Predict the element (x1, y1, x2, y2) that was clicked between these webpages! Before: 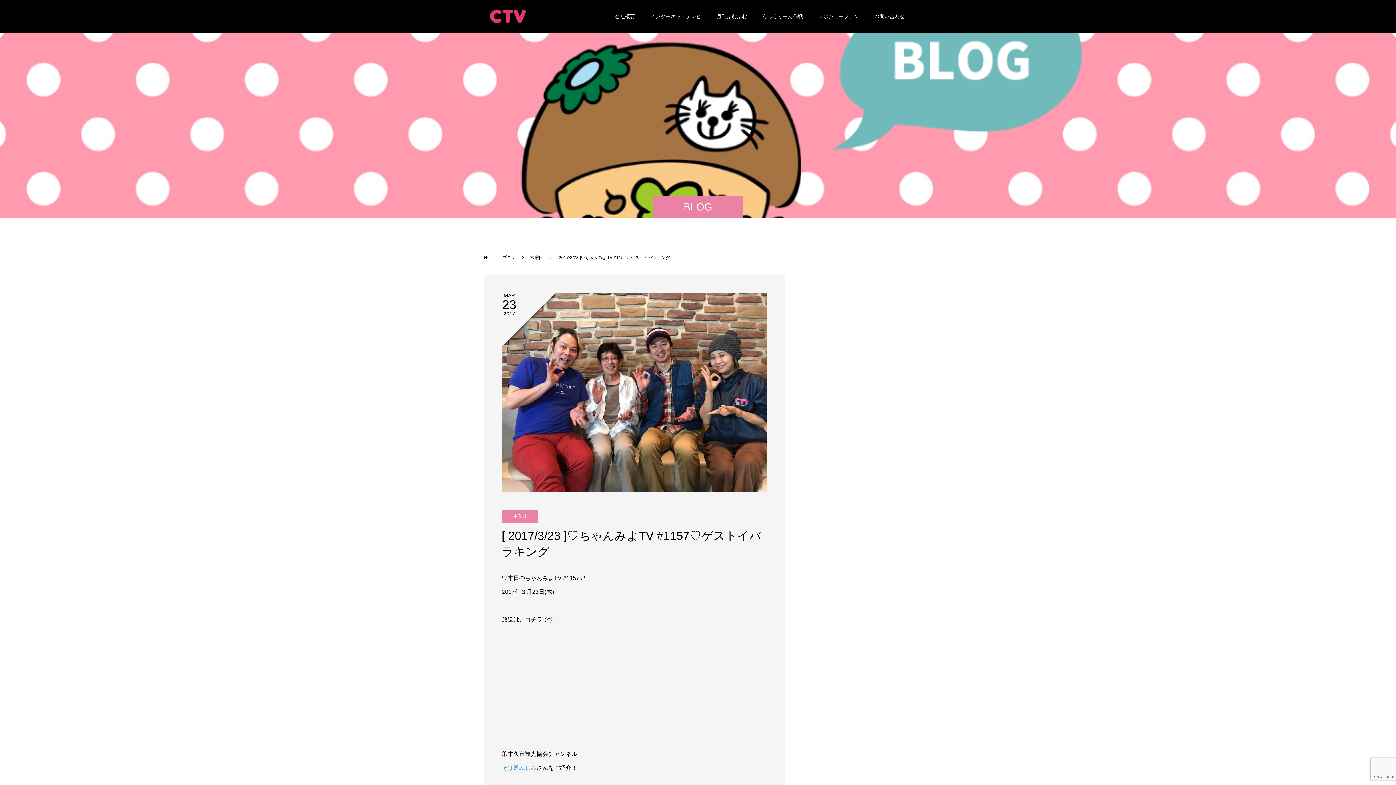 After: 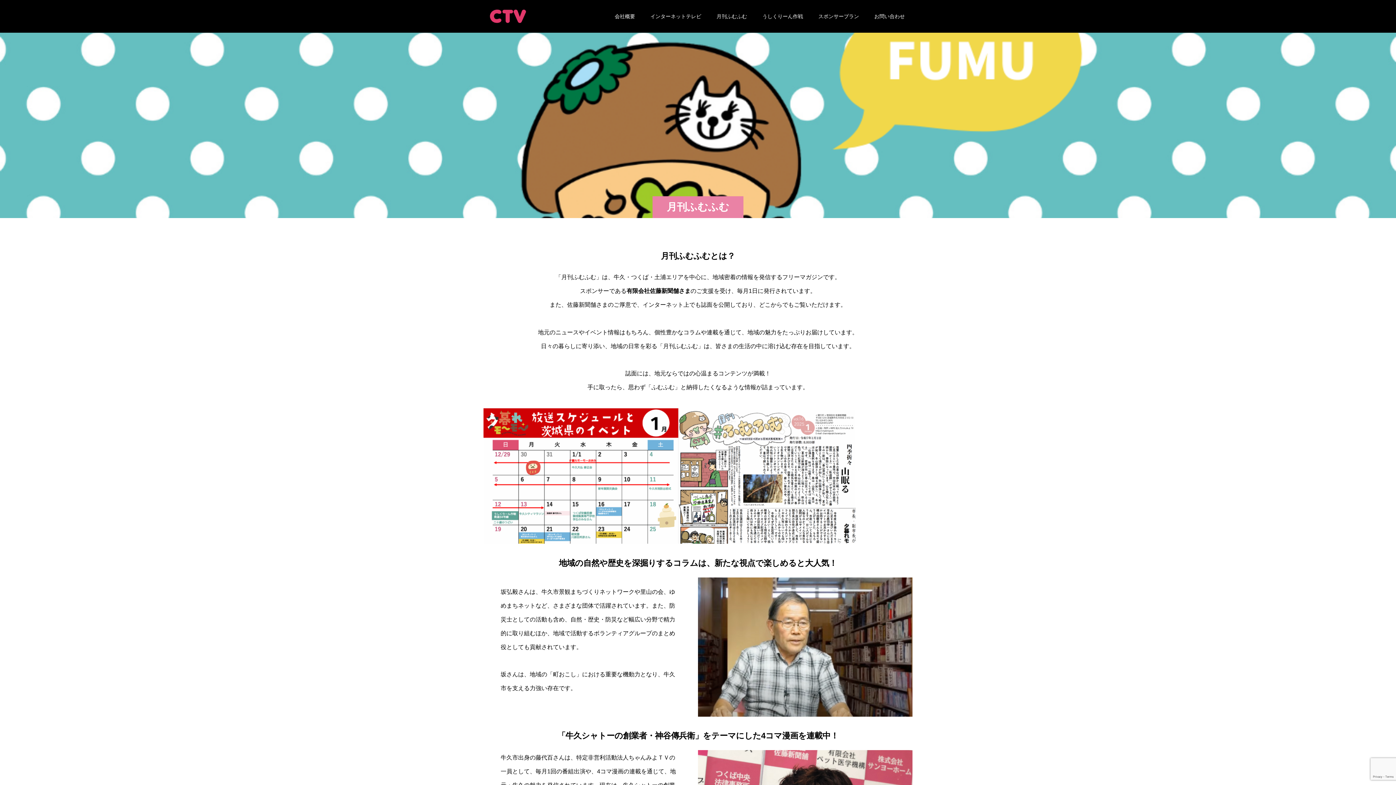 Action: bbox: (709, 0, 754, 32) label: 月刊ふむふむ